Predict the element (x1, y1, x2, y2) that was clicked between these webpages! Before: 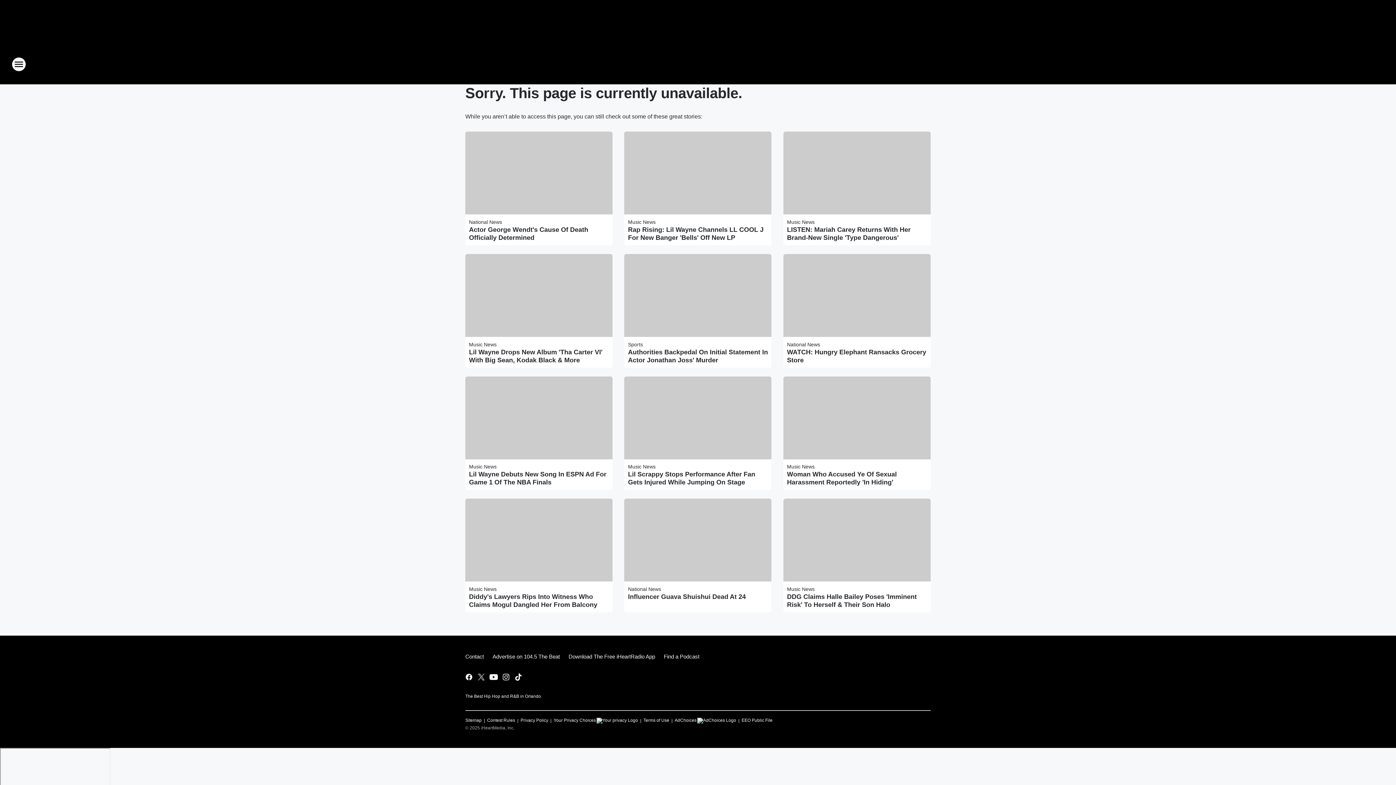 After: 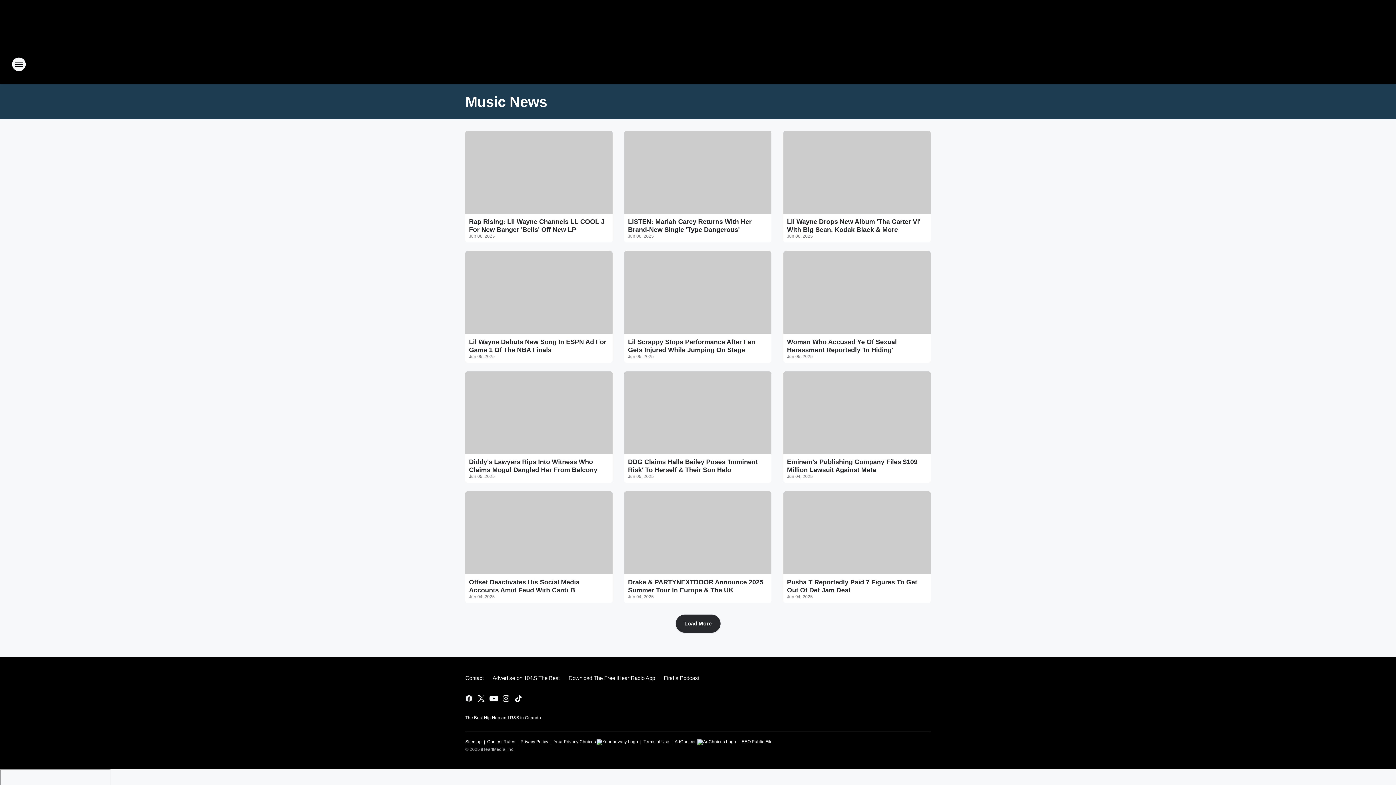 Action: bbox: (469, 341, 496, 347) label: Music News